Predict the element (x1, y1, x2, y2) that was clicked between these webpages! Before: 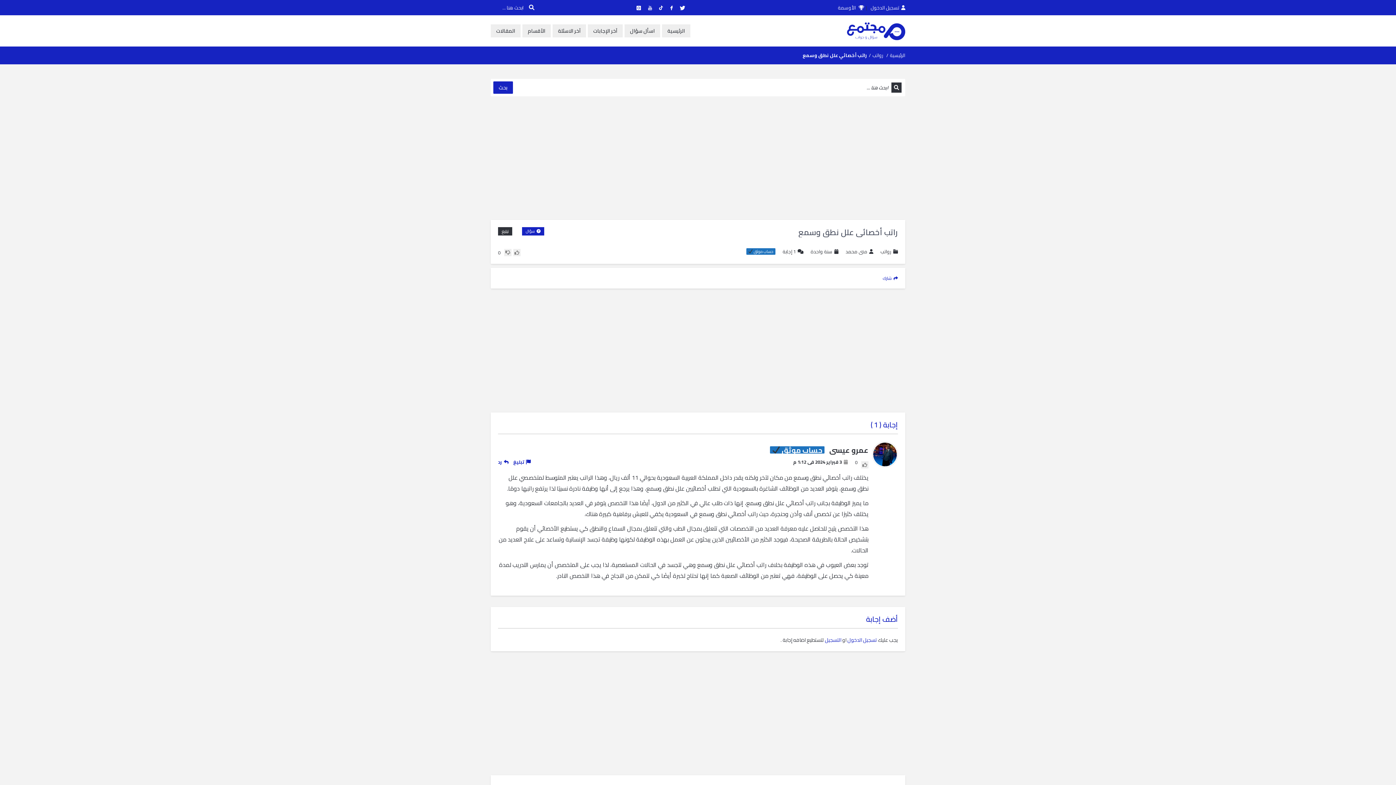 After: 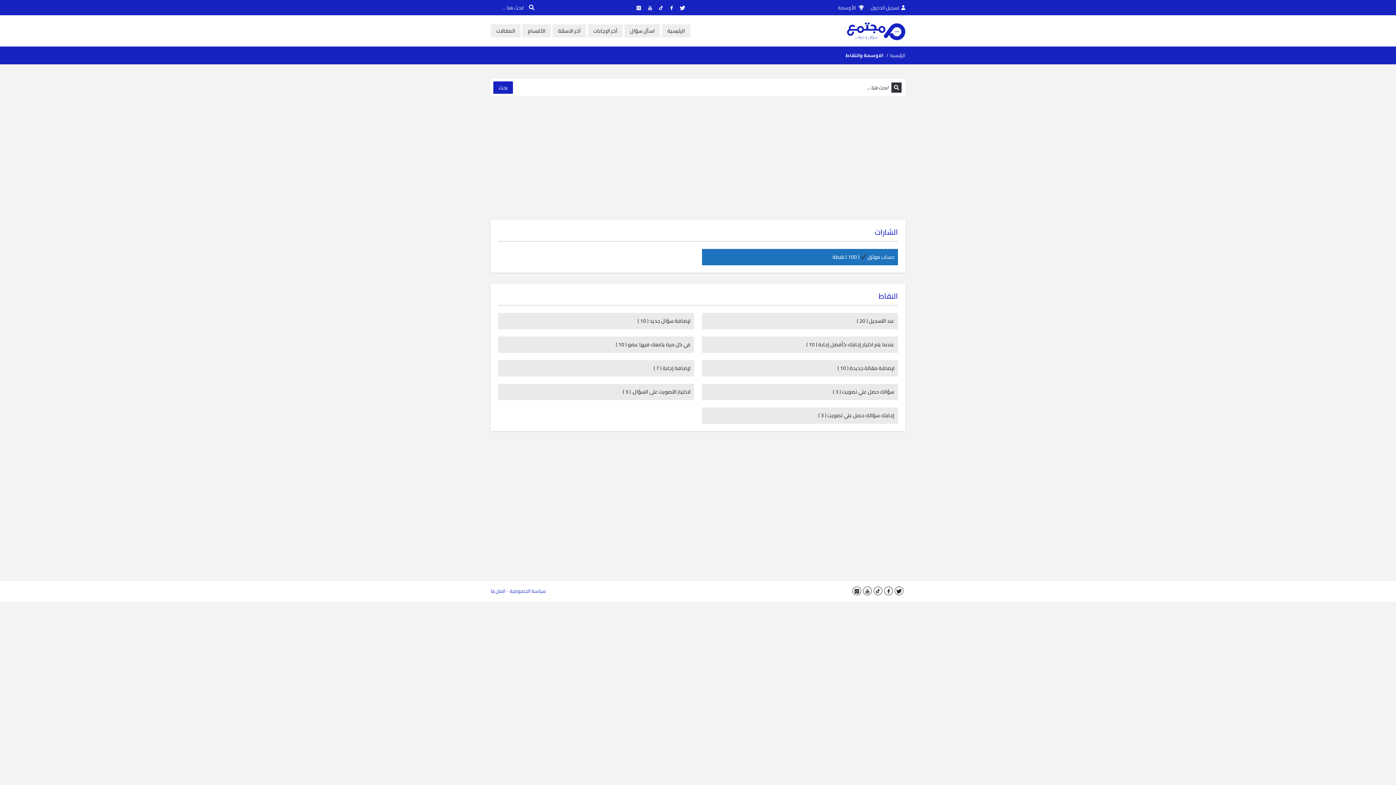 Action: label:  الأوسمة bbox: (838, 0, 864, 15)